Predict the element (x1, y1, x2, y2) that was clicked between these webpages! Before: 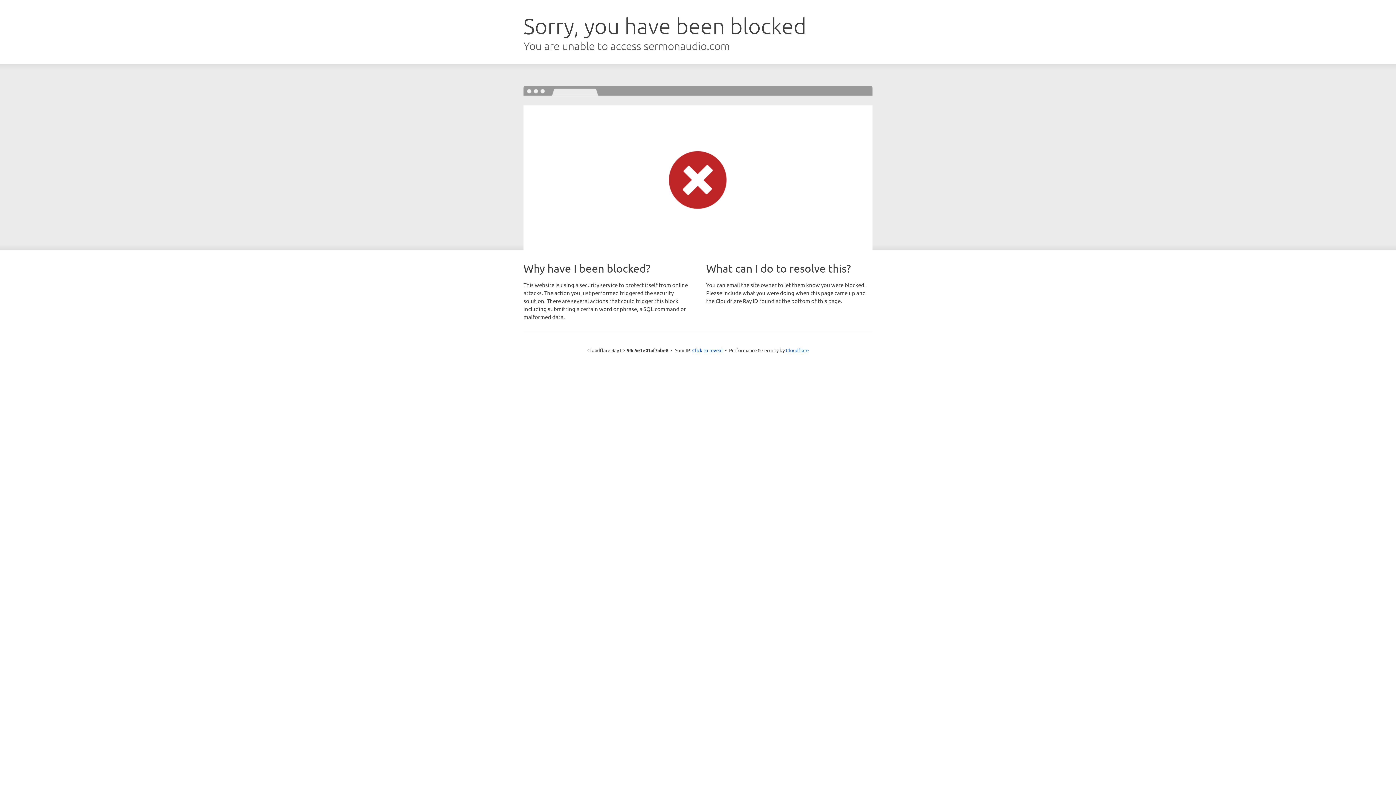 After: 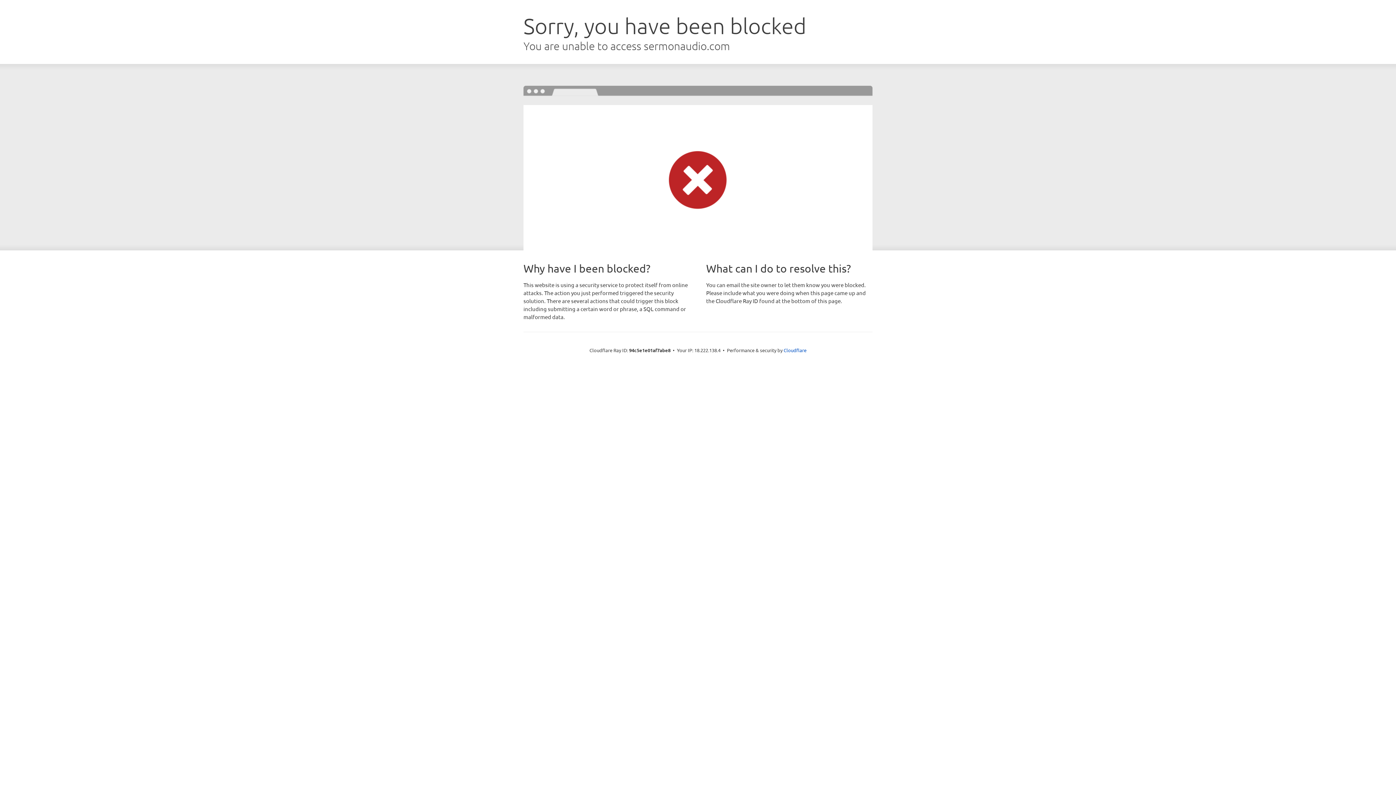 Action: label: Click to reveal bbox: (692, 346, 722, 353)